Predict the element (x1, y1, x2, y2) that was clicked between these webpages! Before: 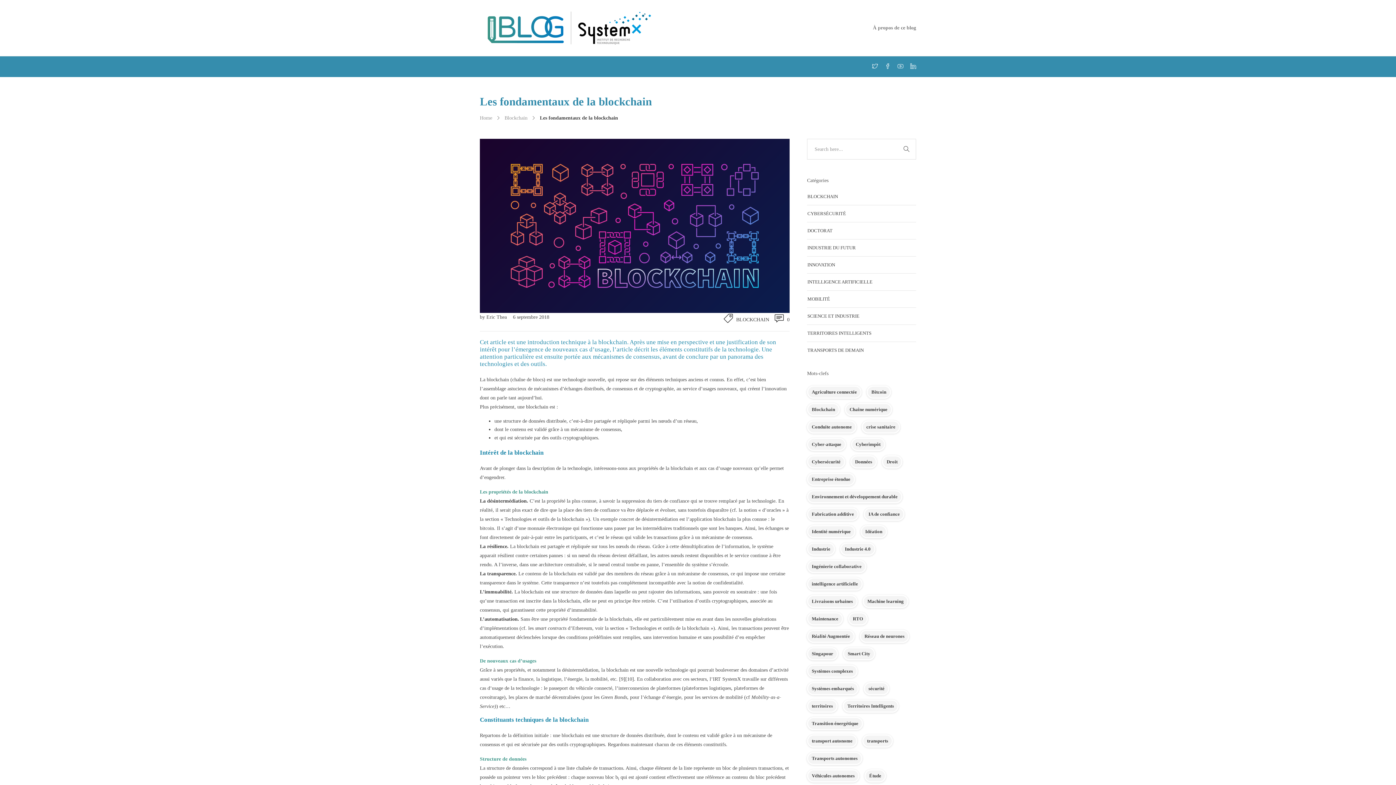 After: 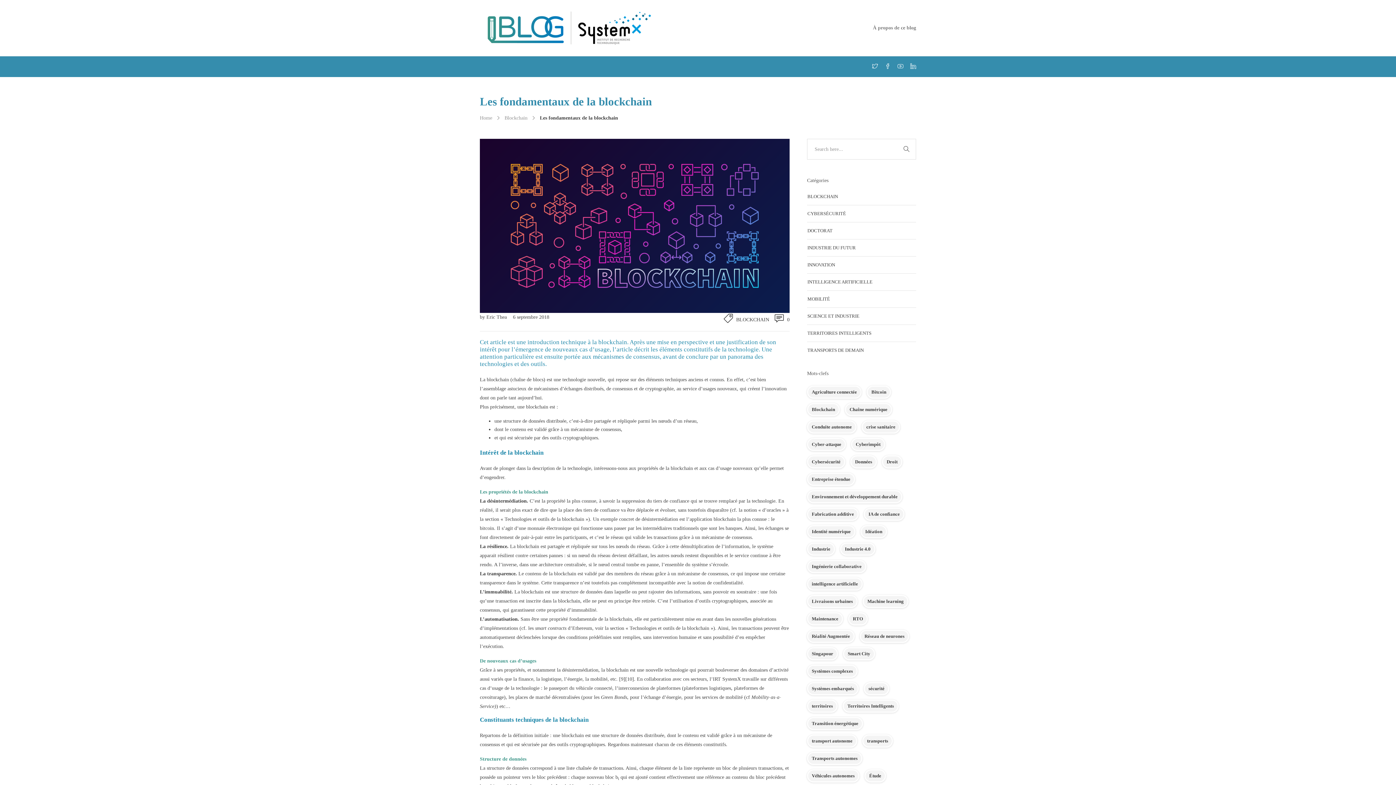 Action: bbox: (905, 63, 916, 69)